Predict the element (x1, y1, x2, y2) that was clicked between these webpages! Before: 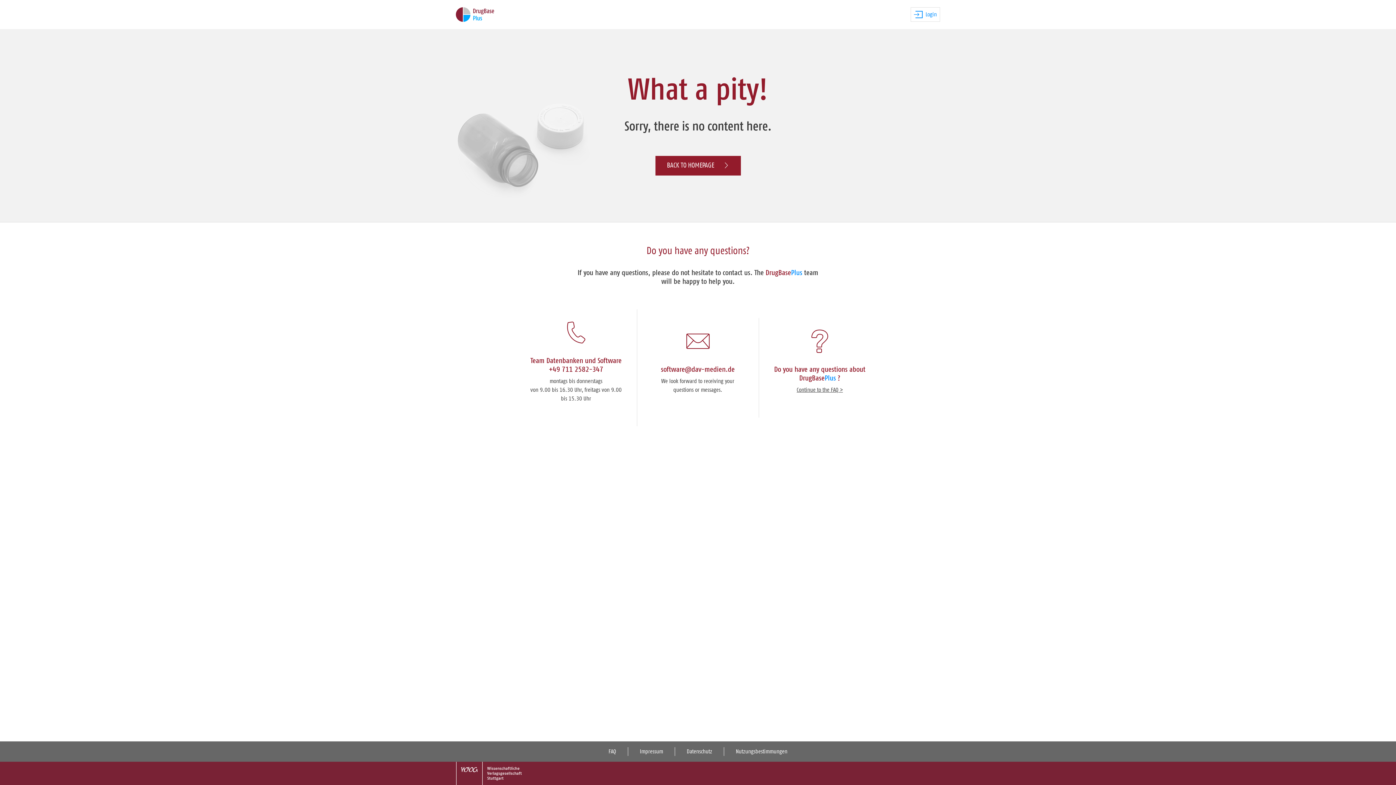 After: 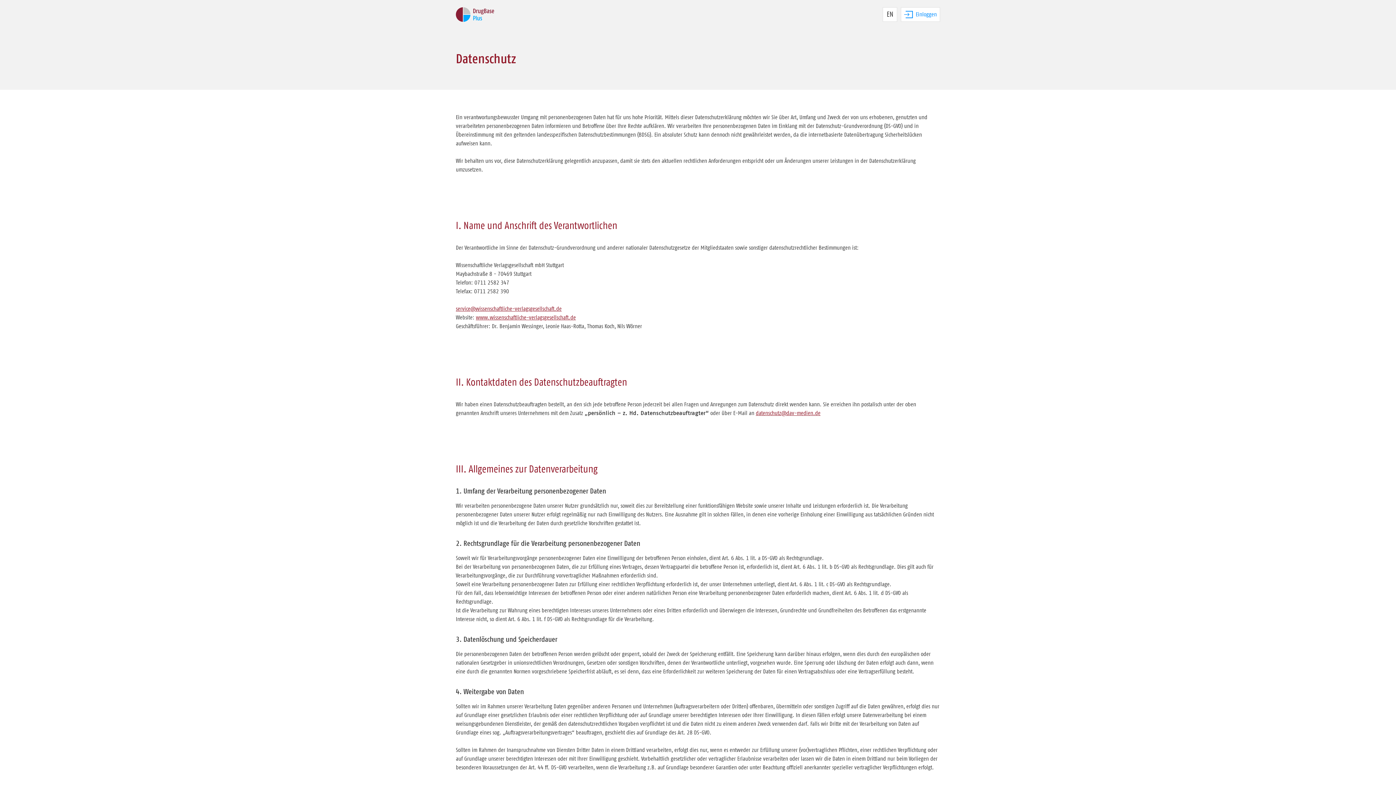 Action: bbox: (686, 749, 712, 754) label: Datenschutz